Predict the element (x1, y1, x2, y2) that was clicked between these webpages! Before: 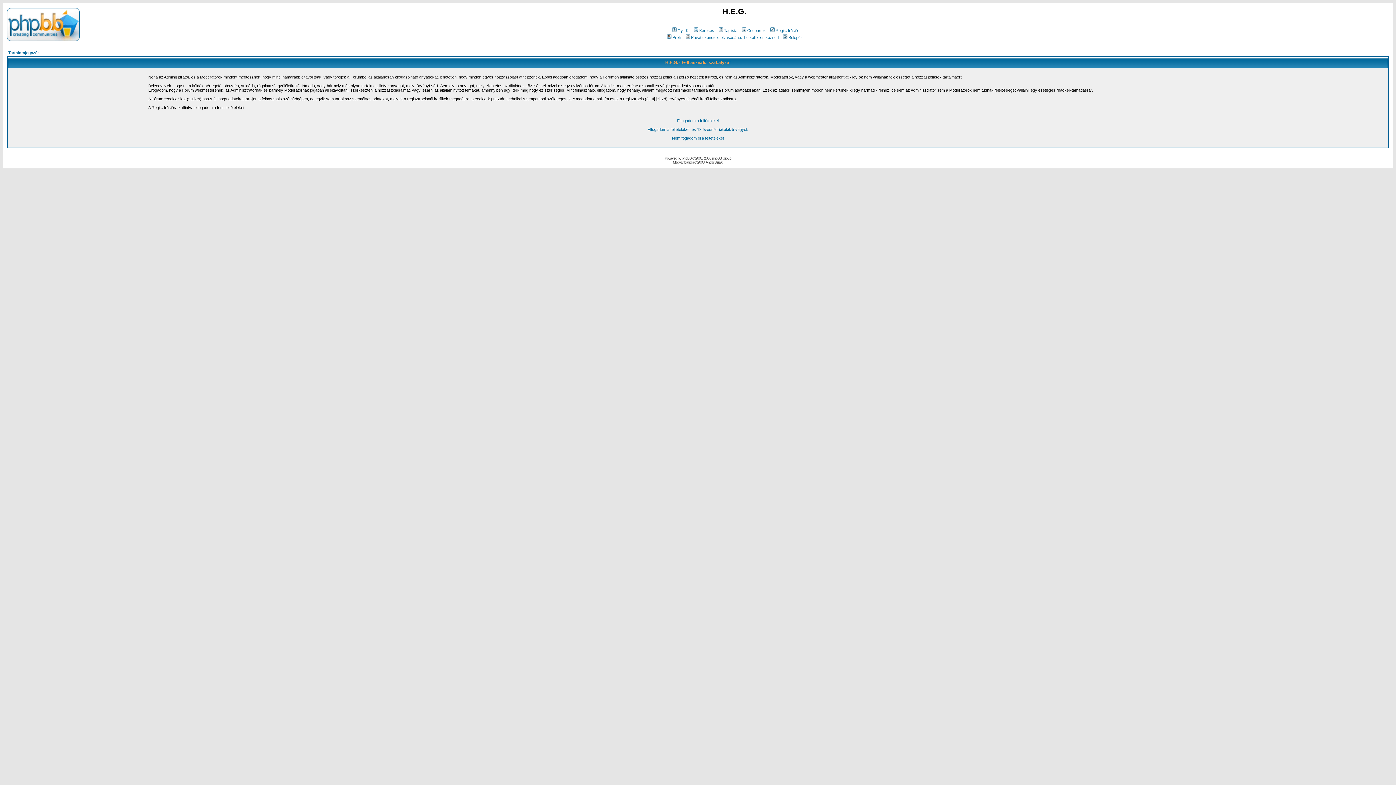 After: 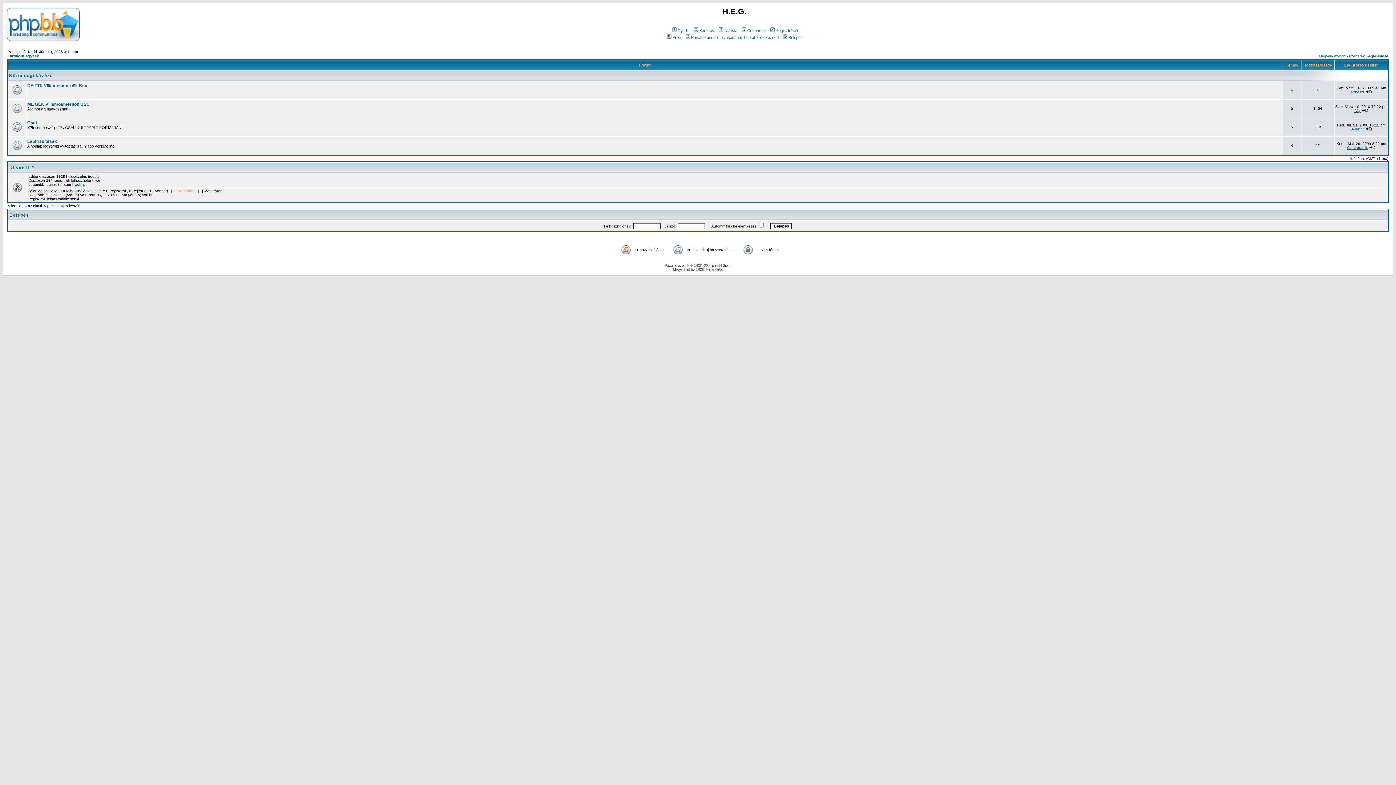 Action: bbox: (6, 36, 79, 42)